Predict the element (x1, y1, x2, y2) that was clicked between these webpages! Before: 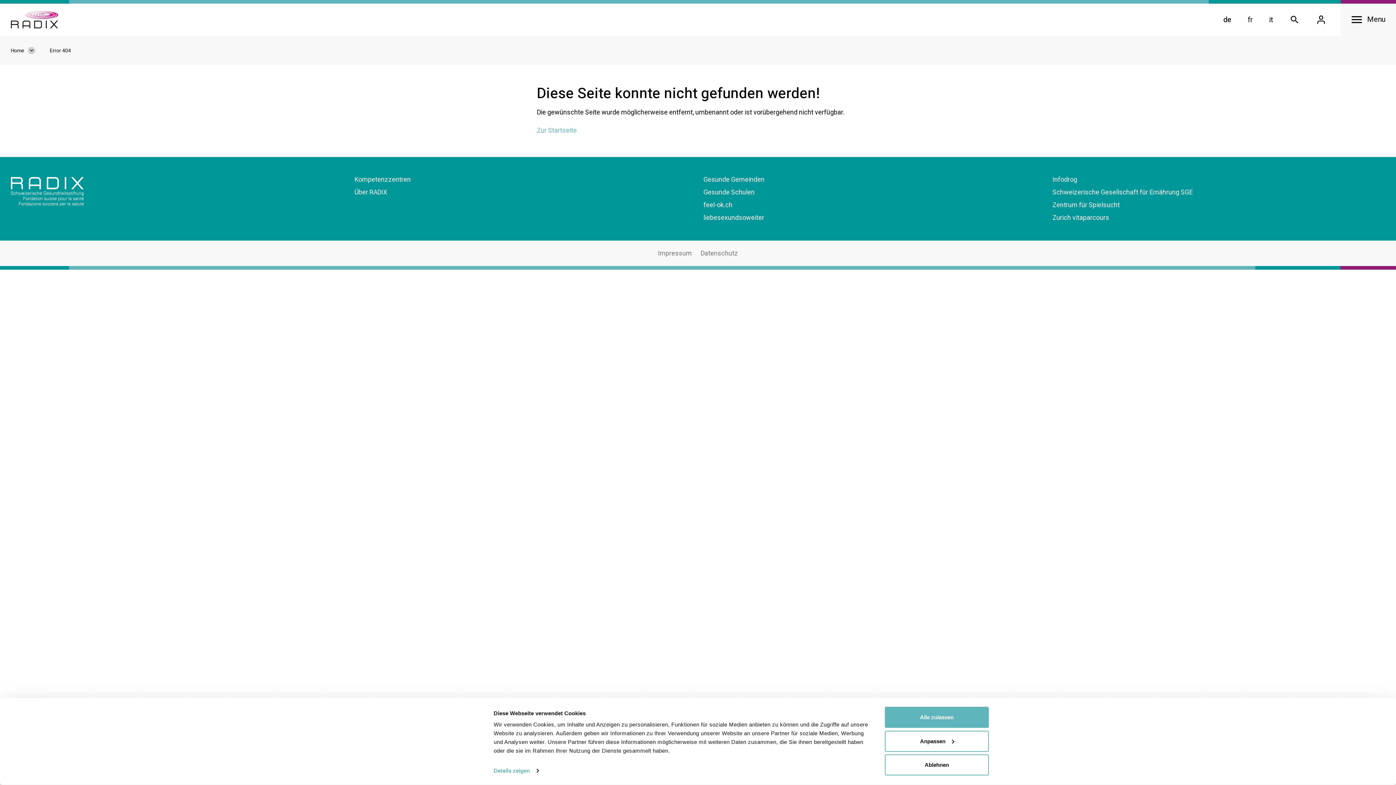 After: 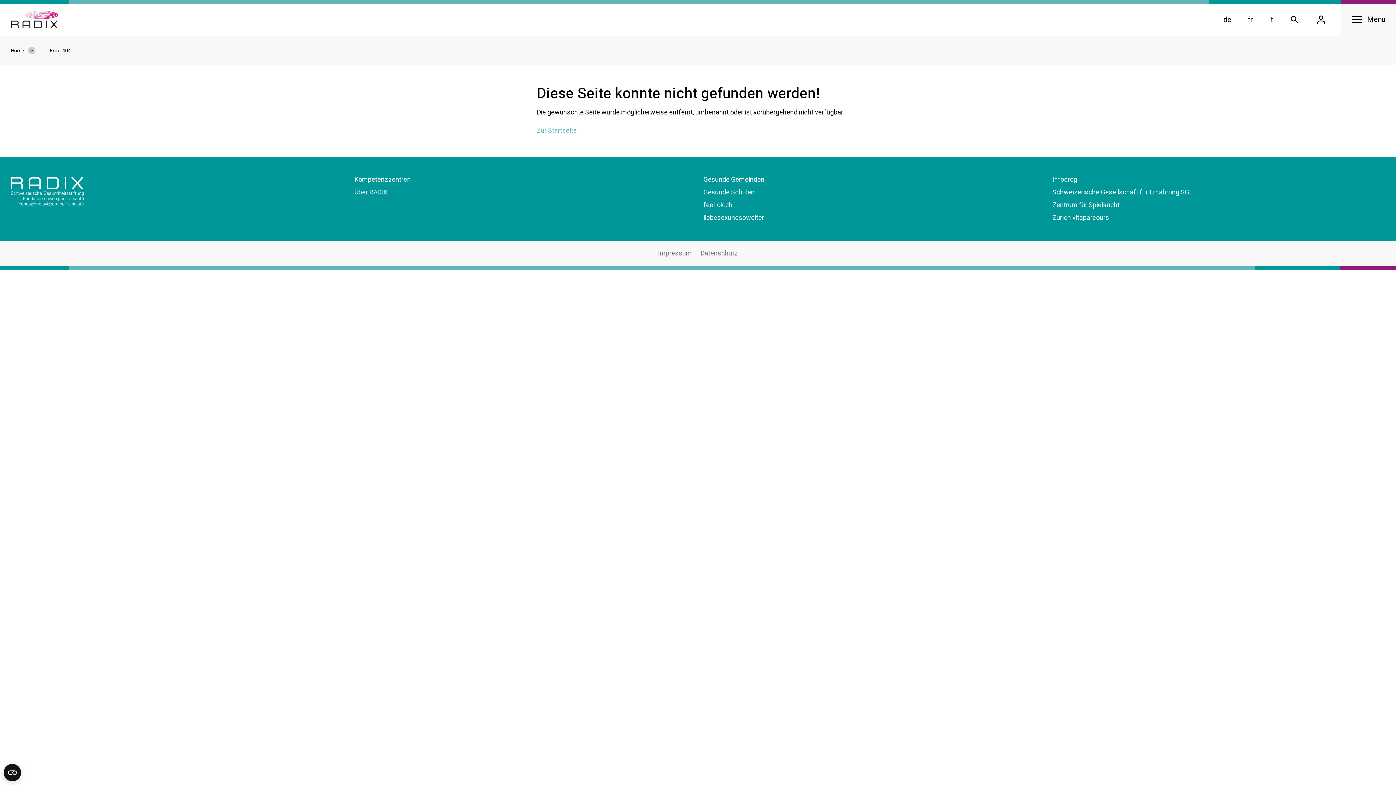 Action: bbox: (885, 754, 989, 775) label: Ablehnen